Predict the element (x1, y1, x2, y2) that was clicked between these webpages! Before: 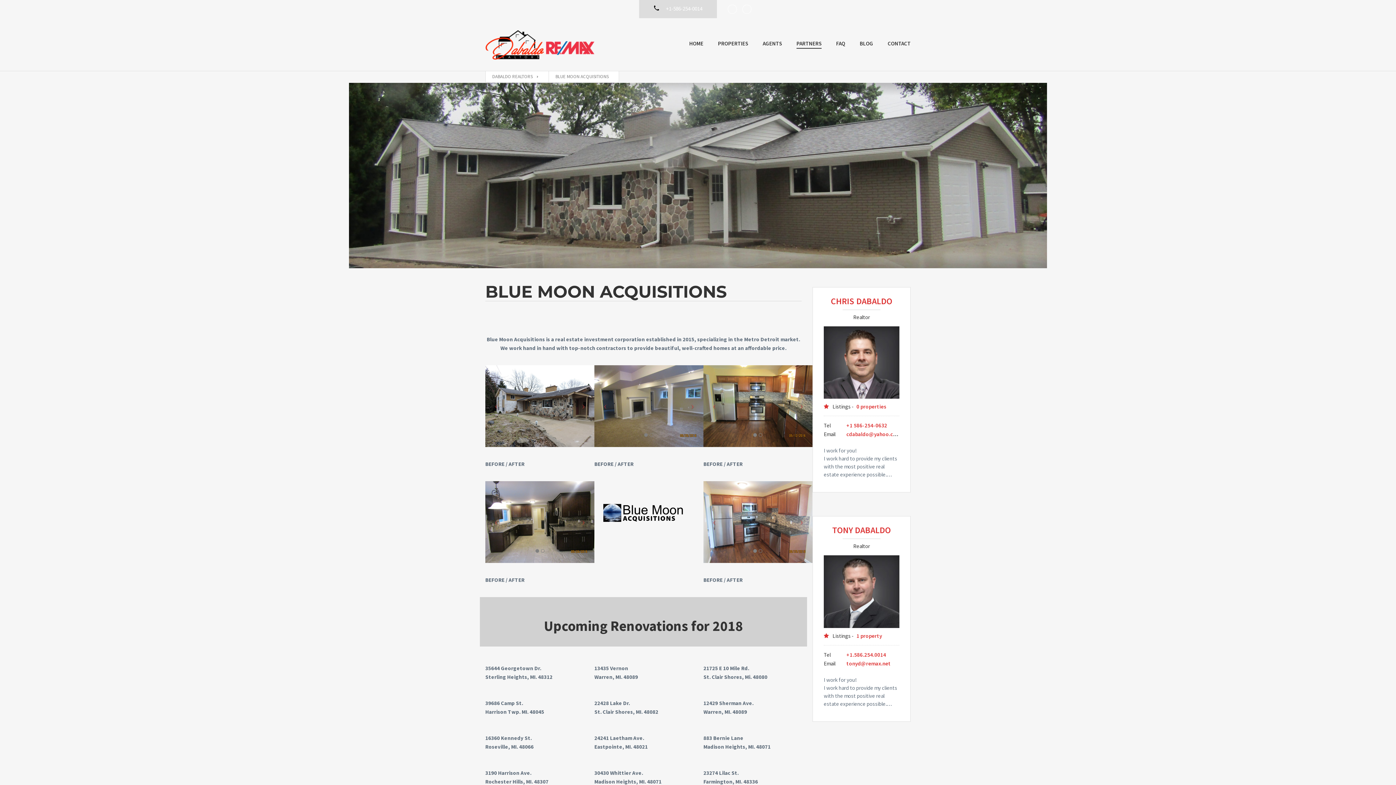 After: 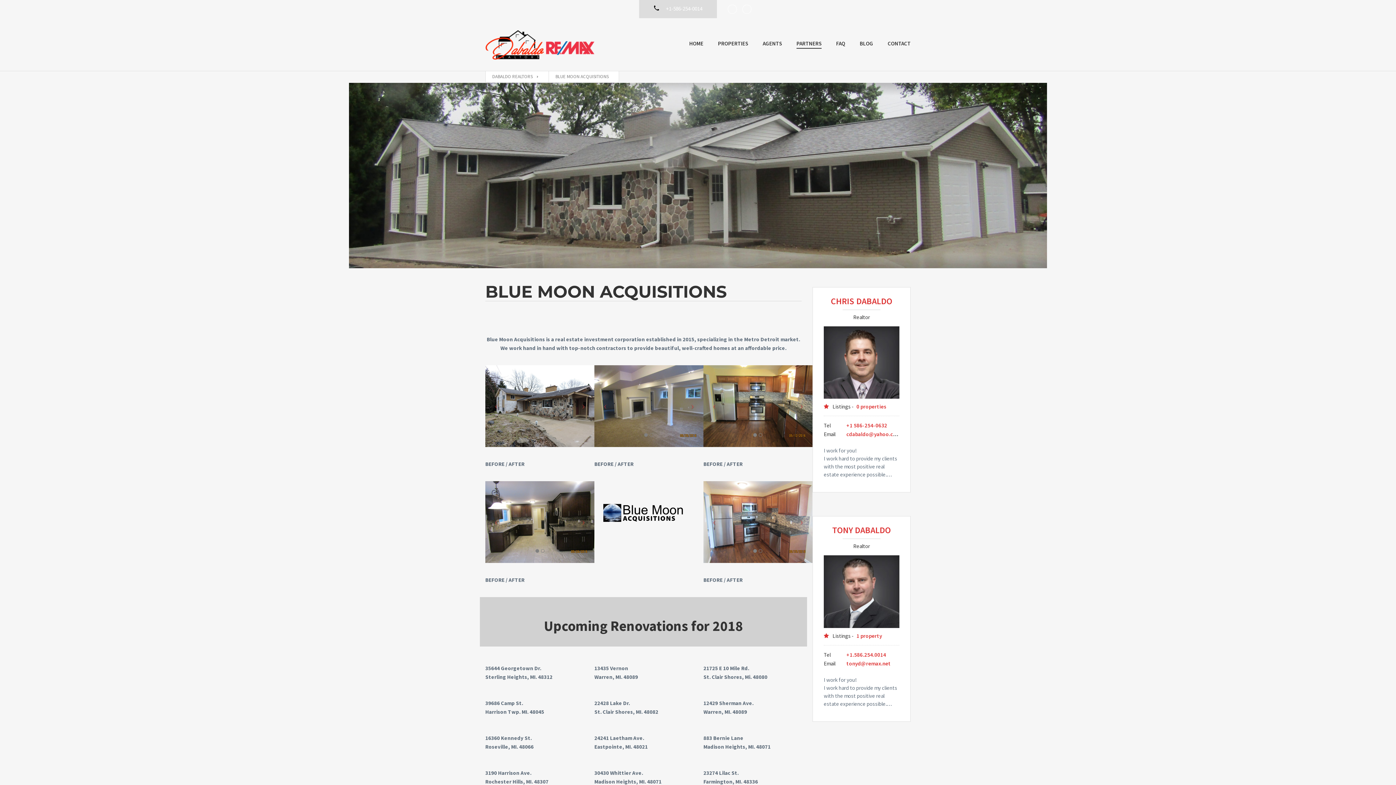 Action: bbox: (742, 4, 751, 13)